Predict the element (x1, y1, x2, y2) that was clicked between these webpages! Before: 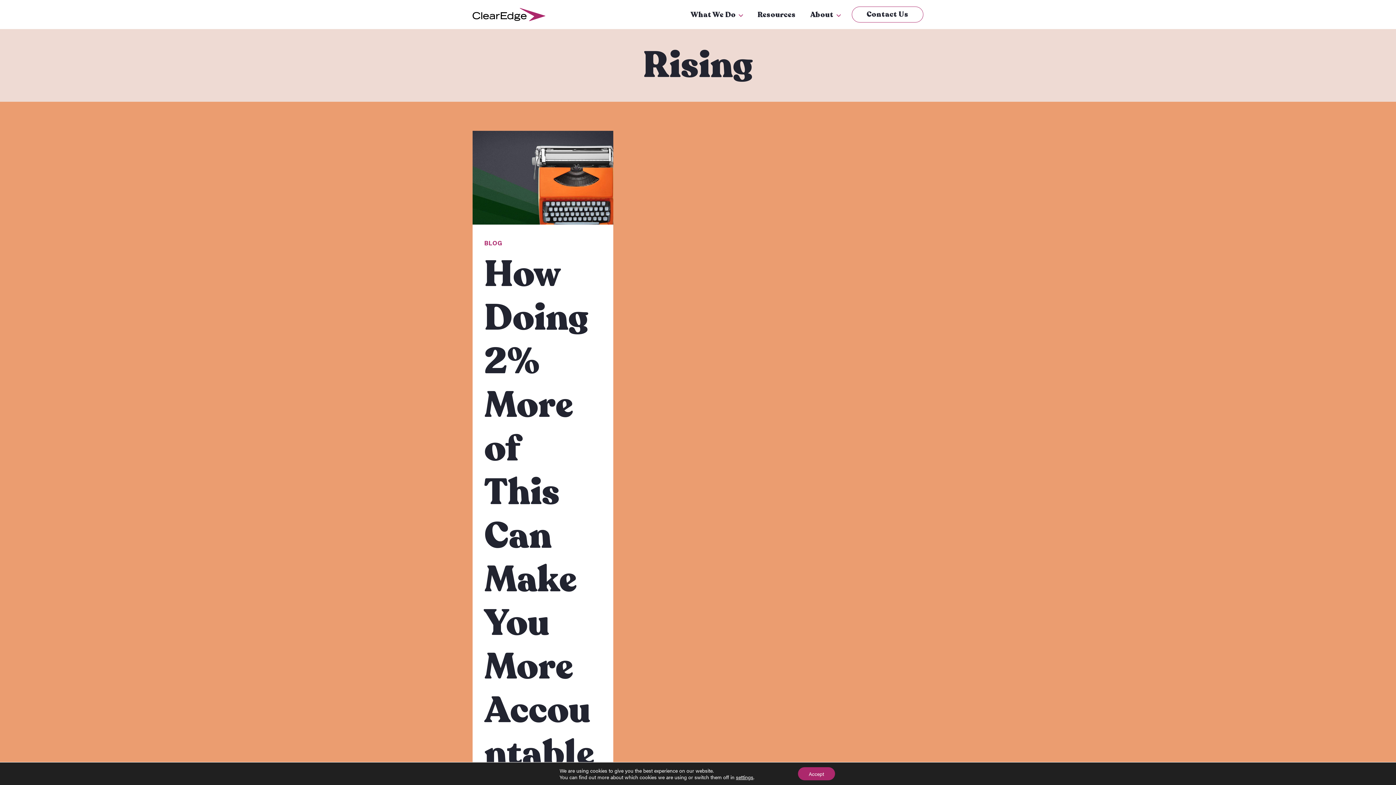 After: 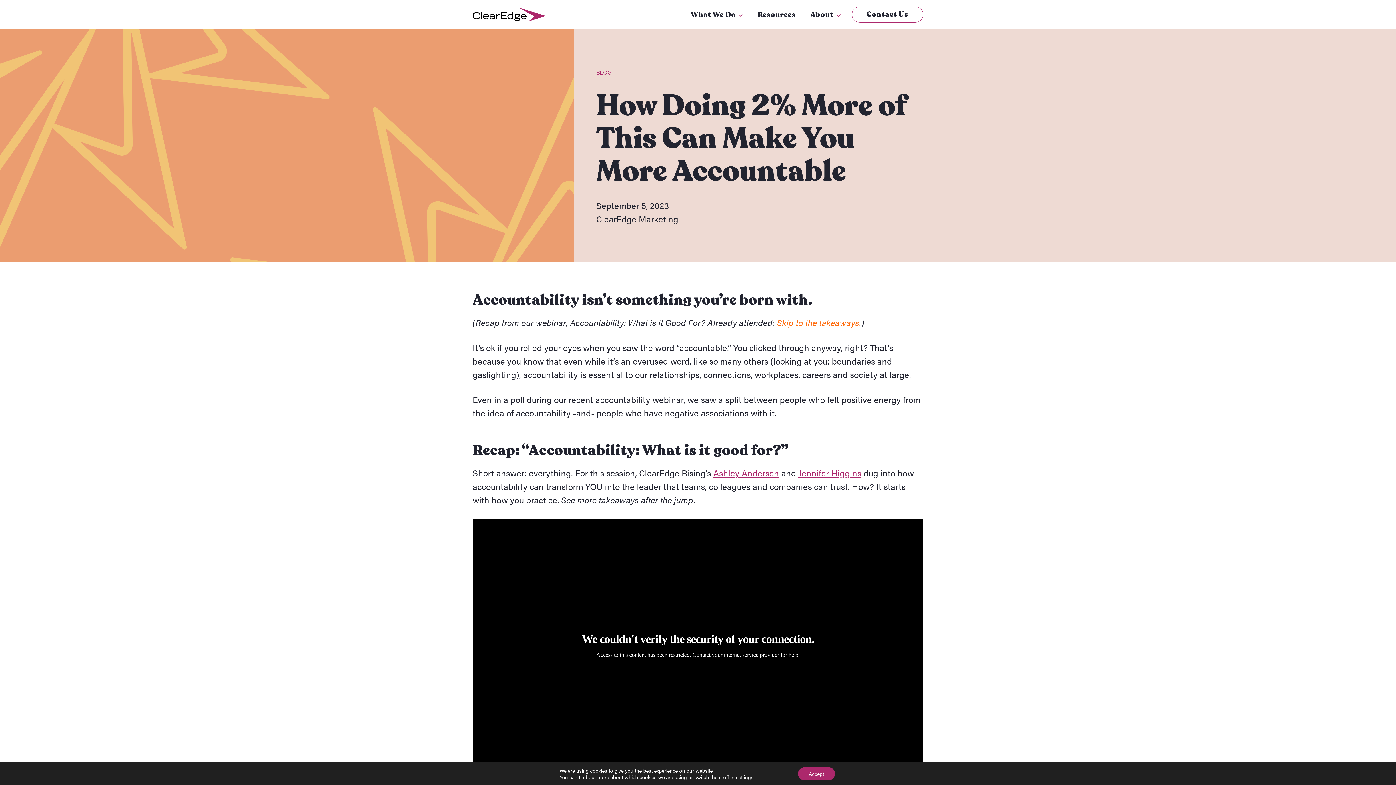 Action: bbox: (484, 249, 594, 779) label: How Doing 2% More of This Can Make You More Accountable